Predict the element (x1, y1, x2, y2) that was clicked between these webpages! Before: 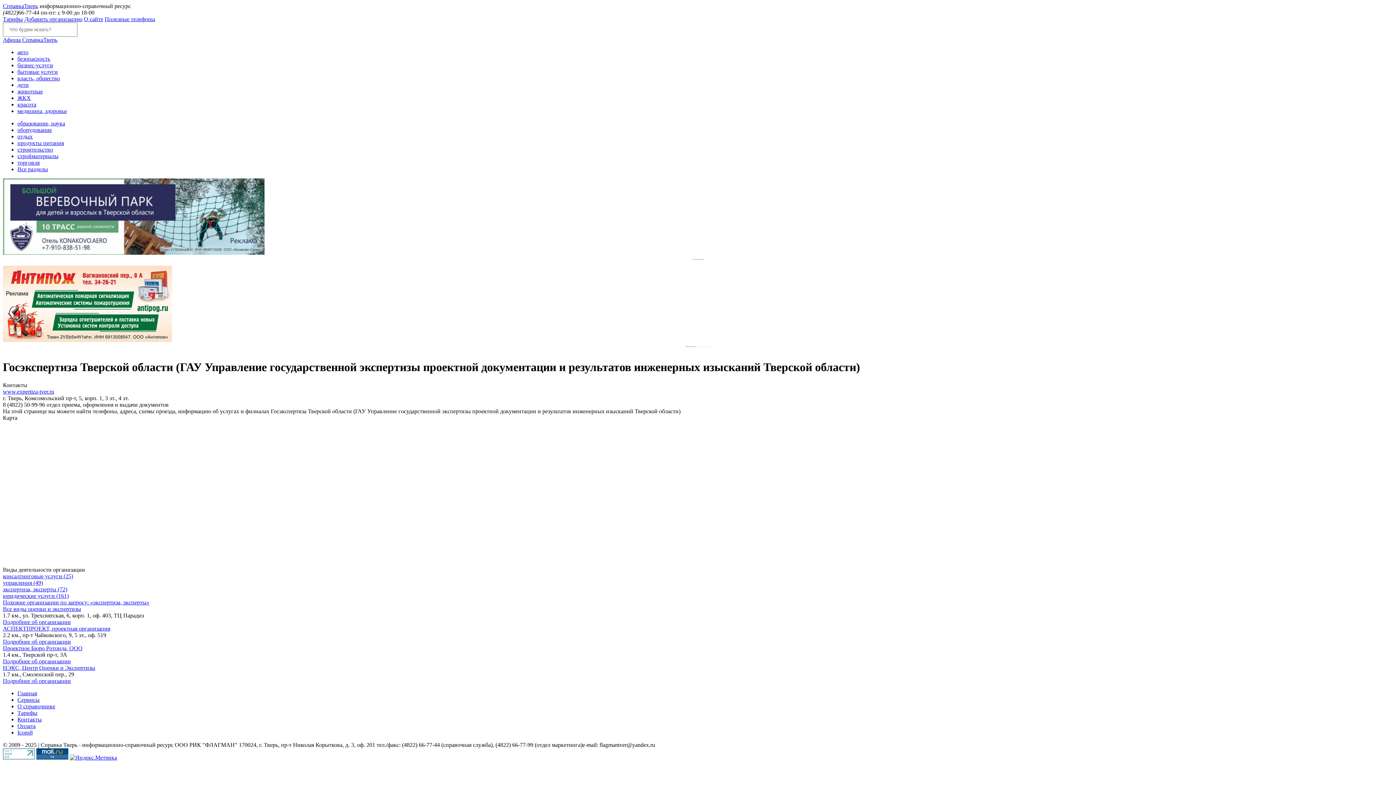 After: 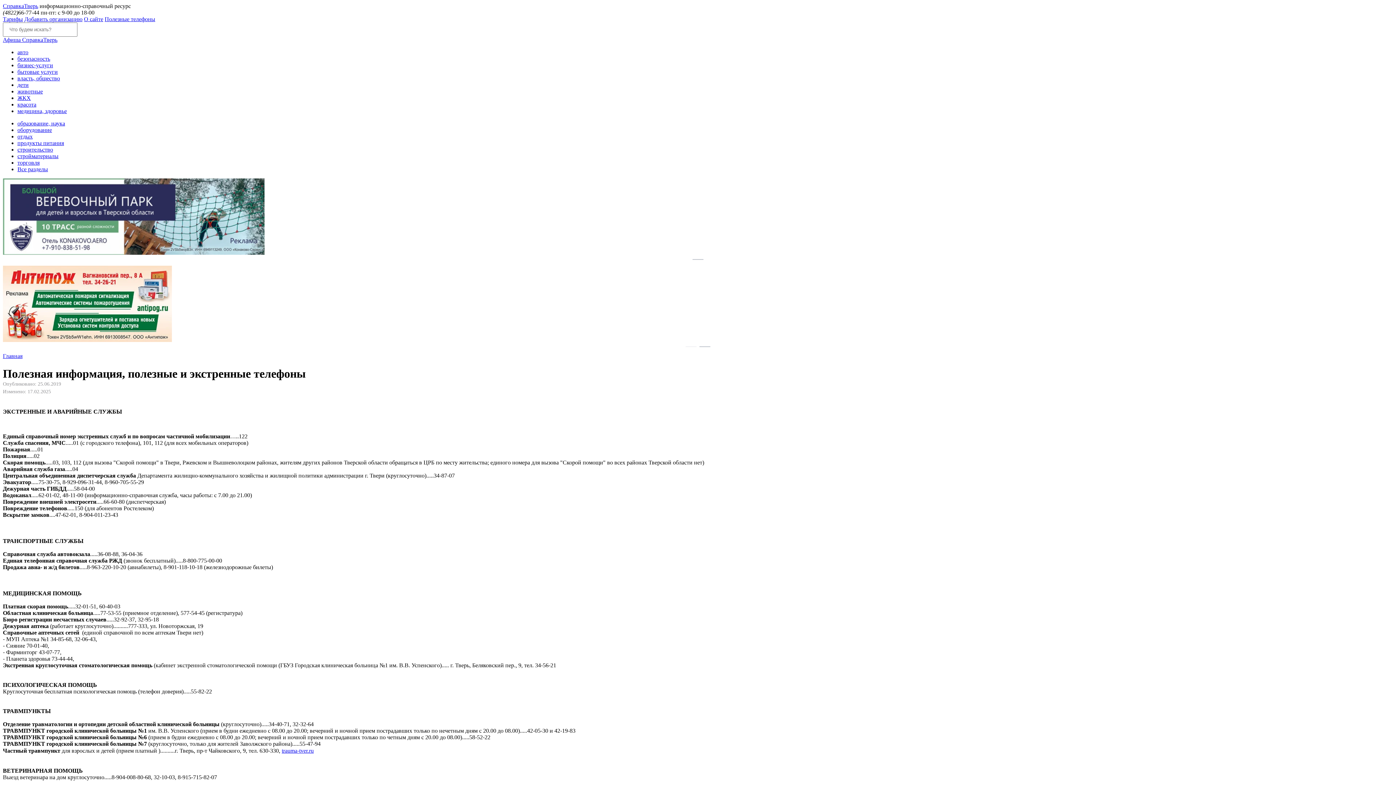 Action: bbox: (104, 16, 155, 22) label: Полезные телефоны